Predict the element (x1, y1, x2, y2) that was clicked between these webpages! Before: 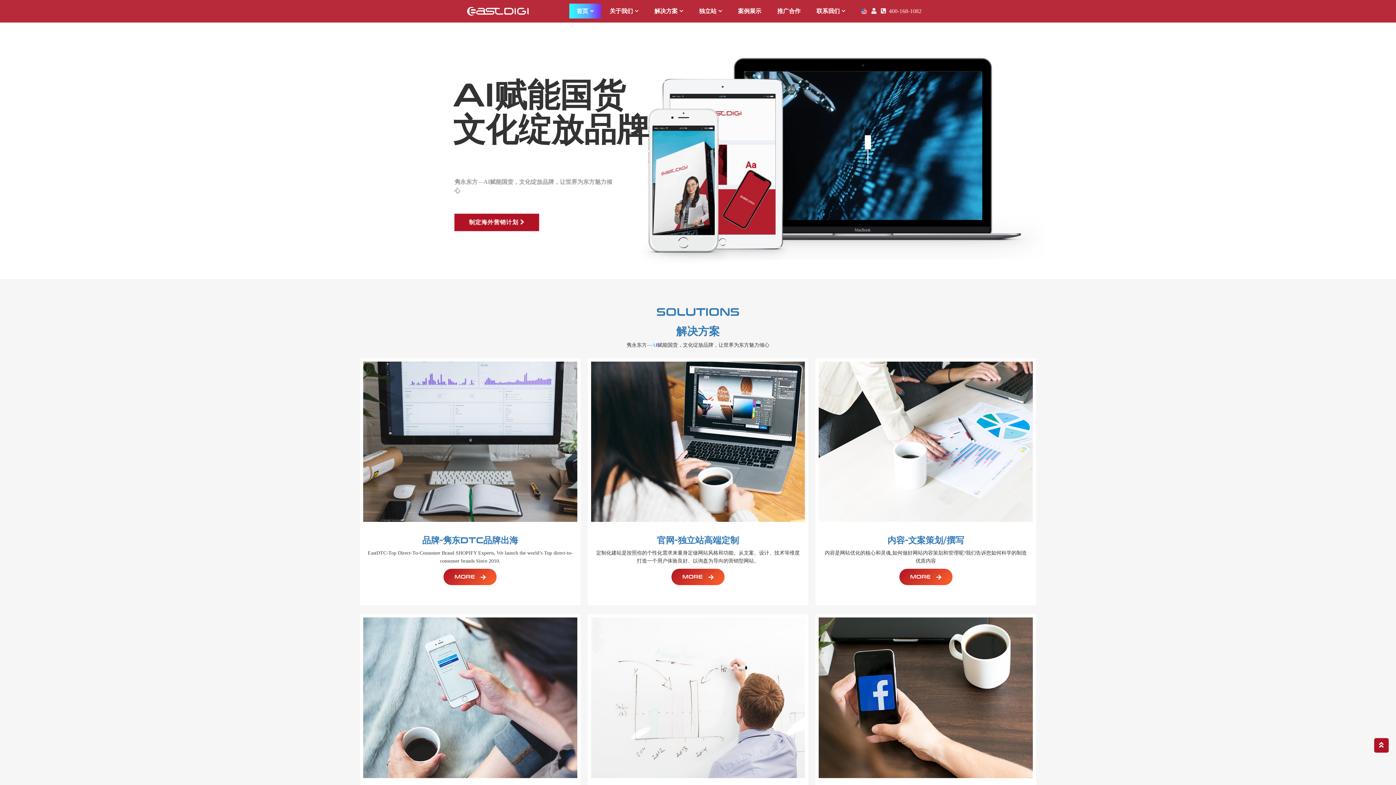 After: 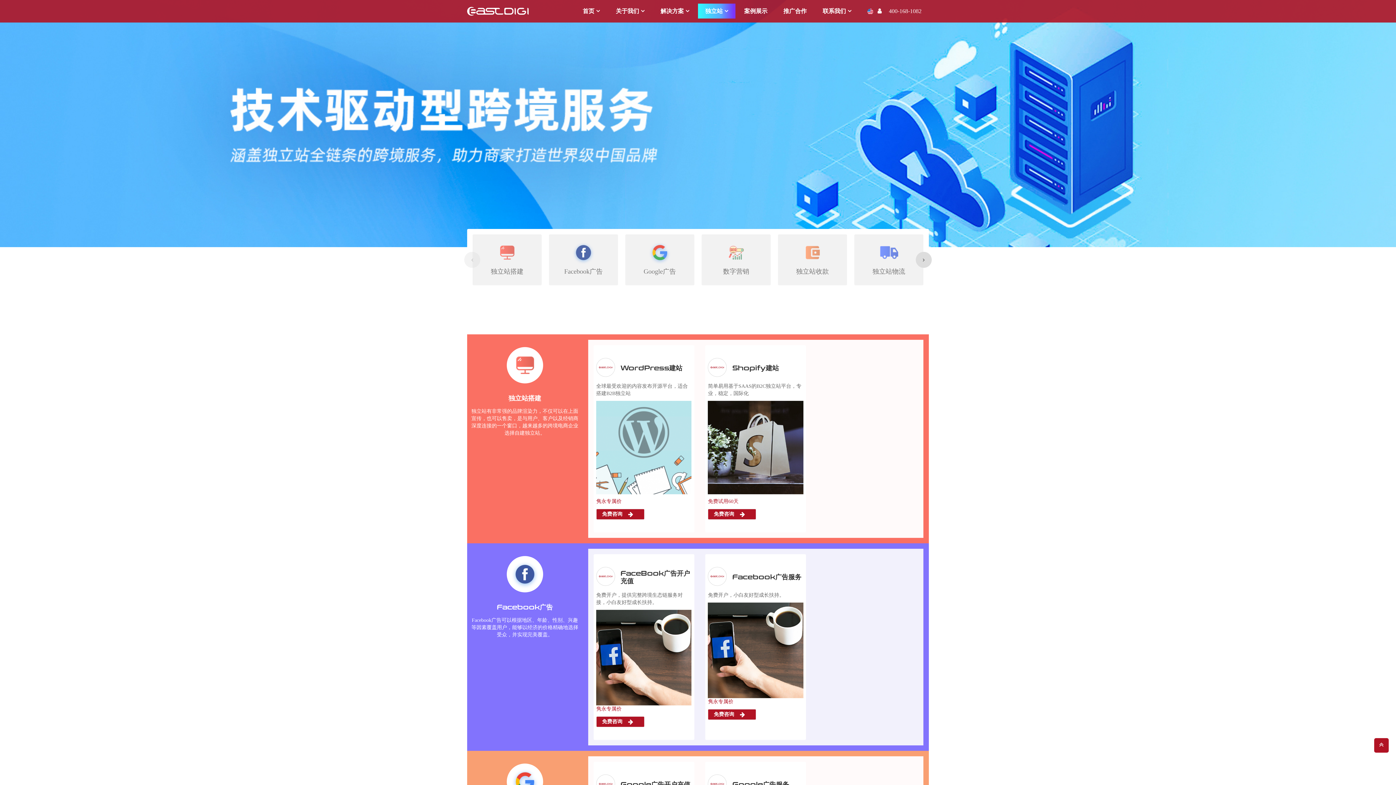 Action: bbox: (691, 3, 729, 18) label: 独立站